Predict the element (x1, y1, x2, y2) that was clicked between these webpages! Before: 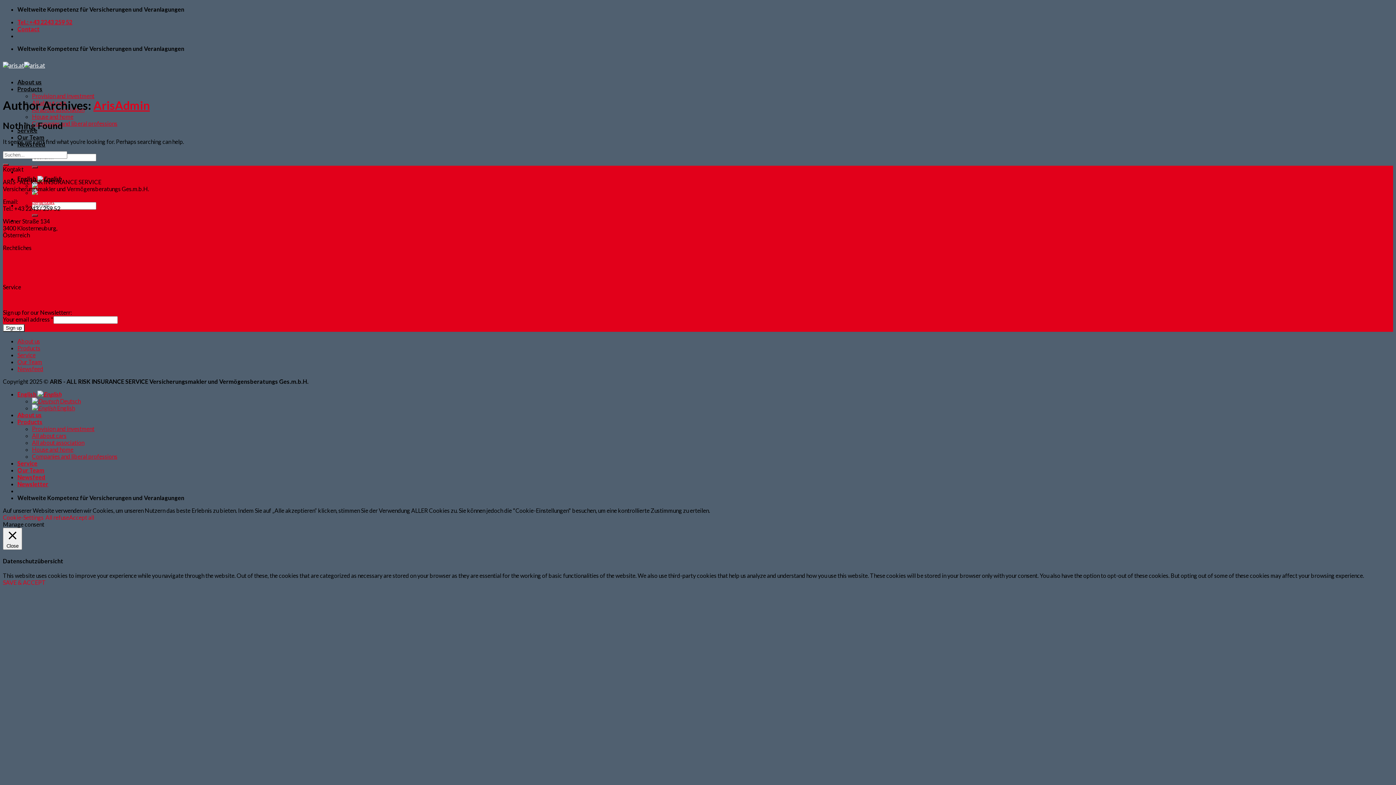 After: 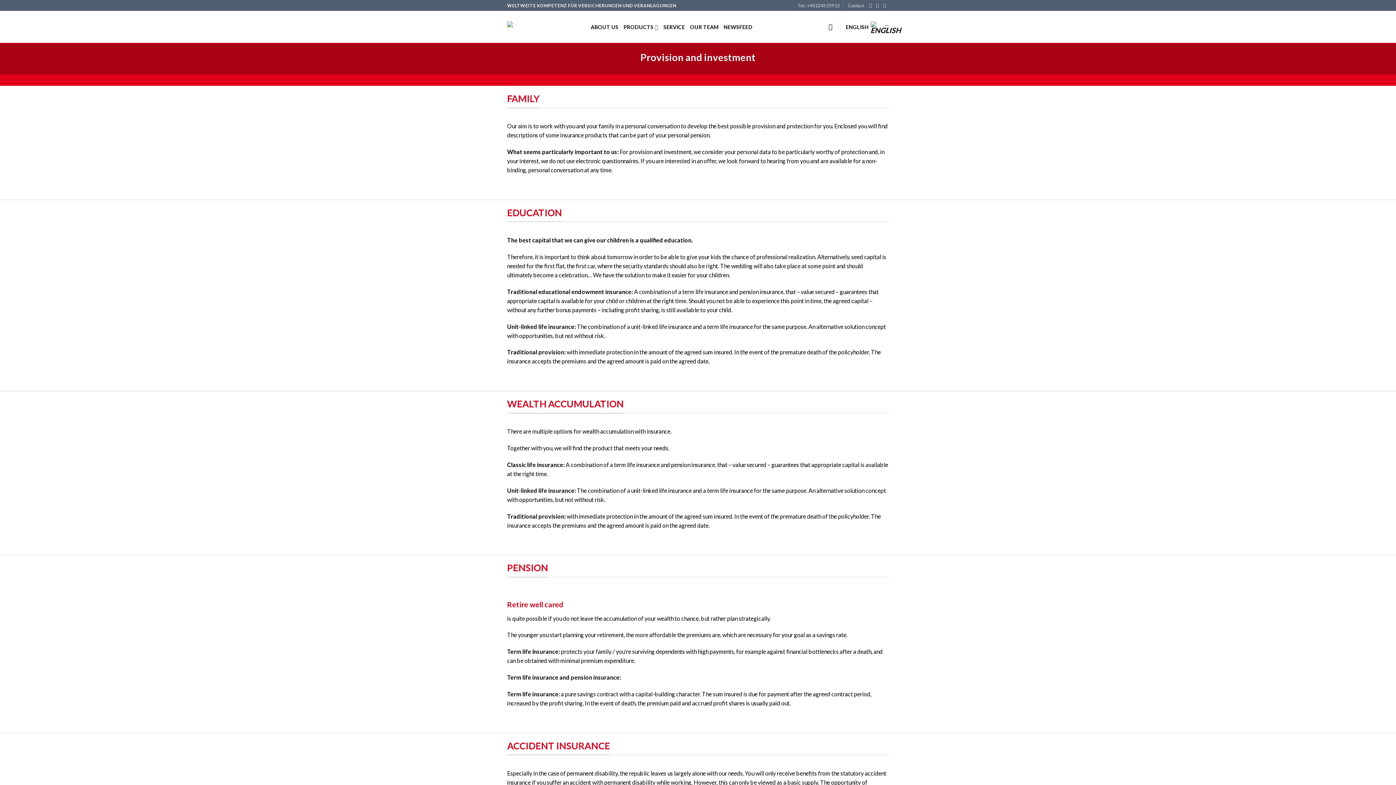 Action: bbox: (32, 425, 94, 432) label: Provision and investment